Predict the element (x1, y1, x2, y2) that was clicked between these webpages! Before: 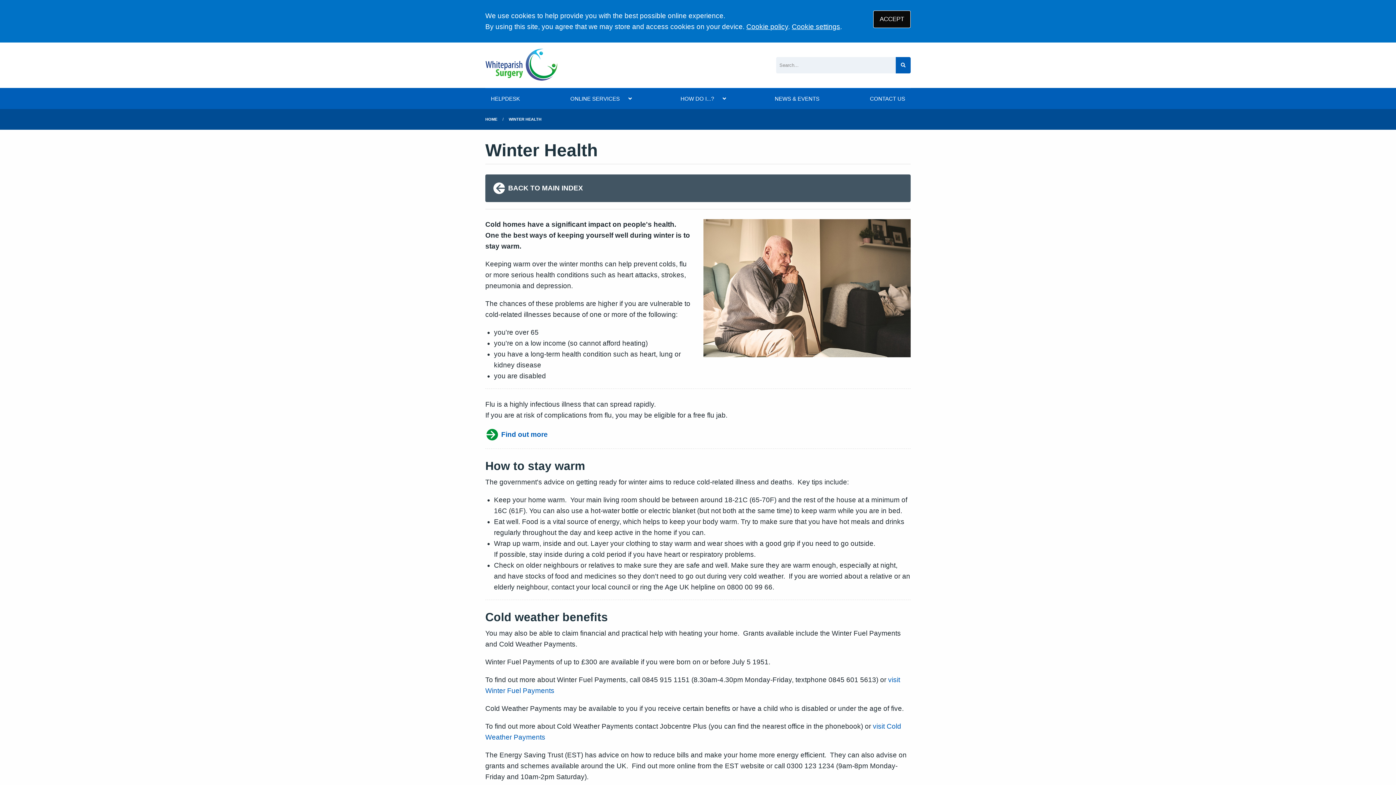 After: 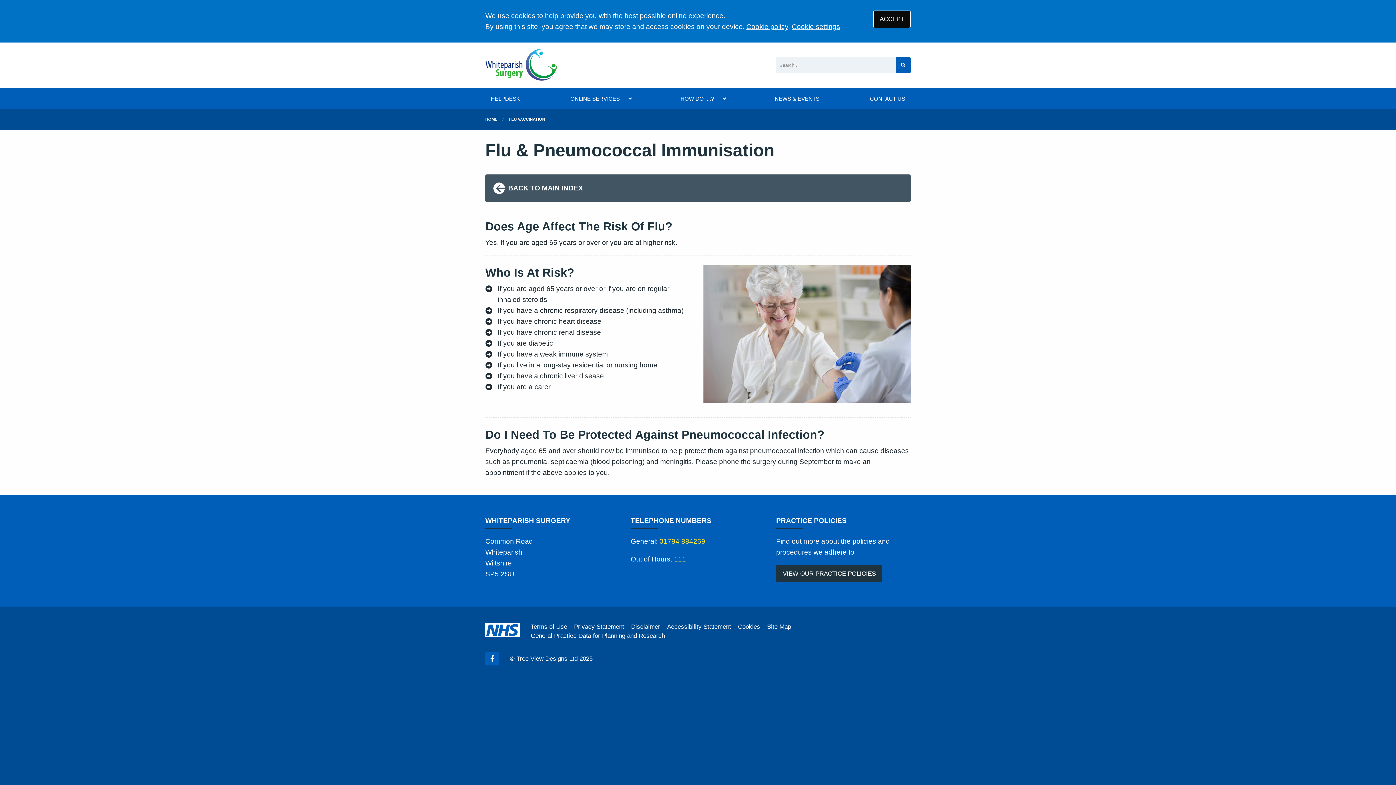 Action: bbox: (485, 427, 910, 441) label: Find out more